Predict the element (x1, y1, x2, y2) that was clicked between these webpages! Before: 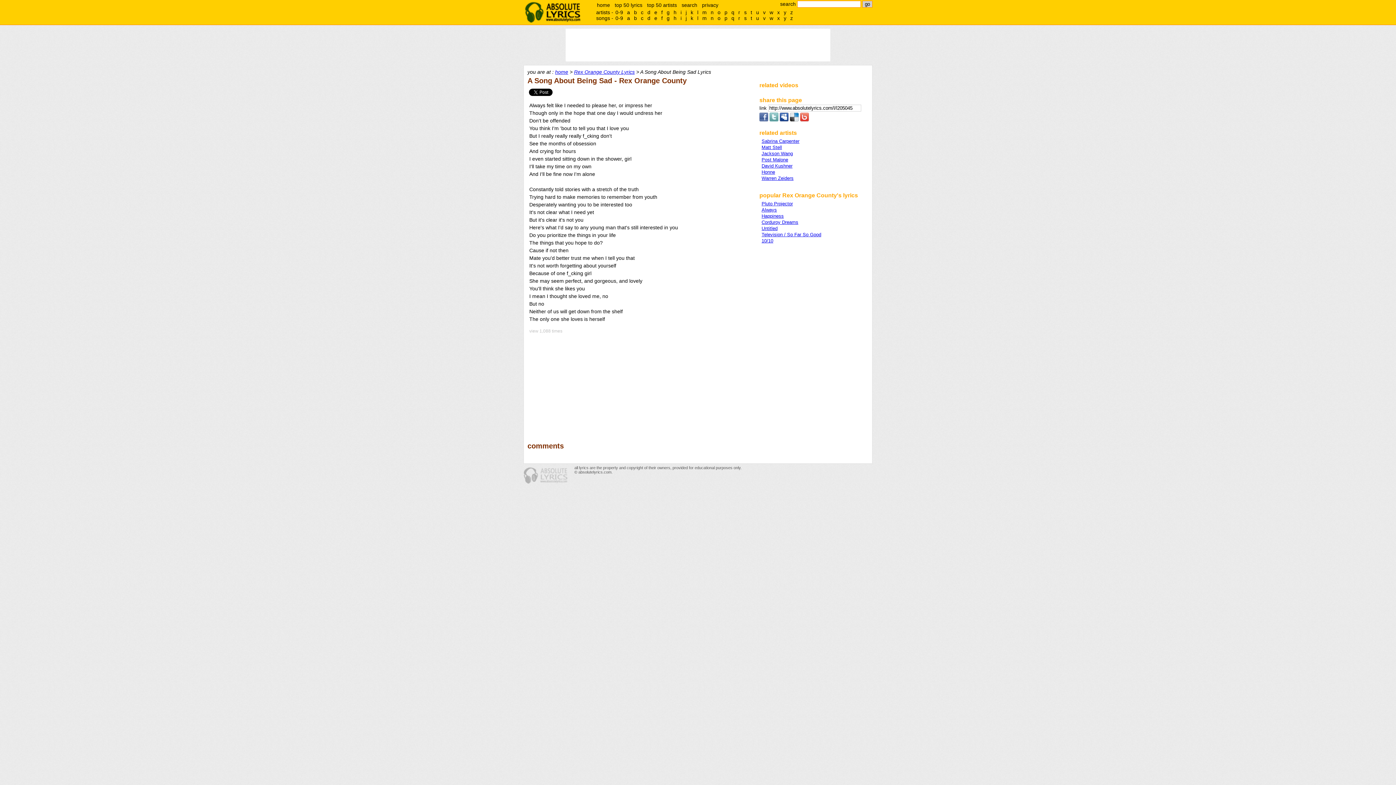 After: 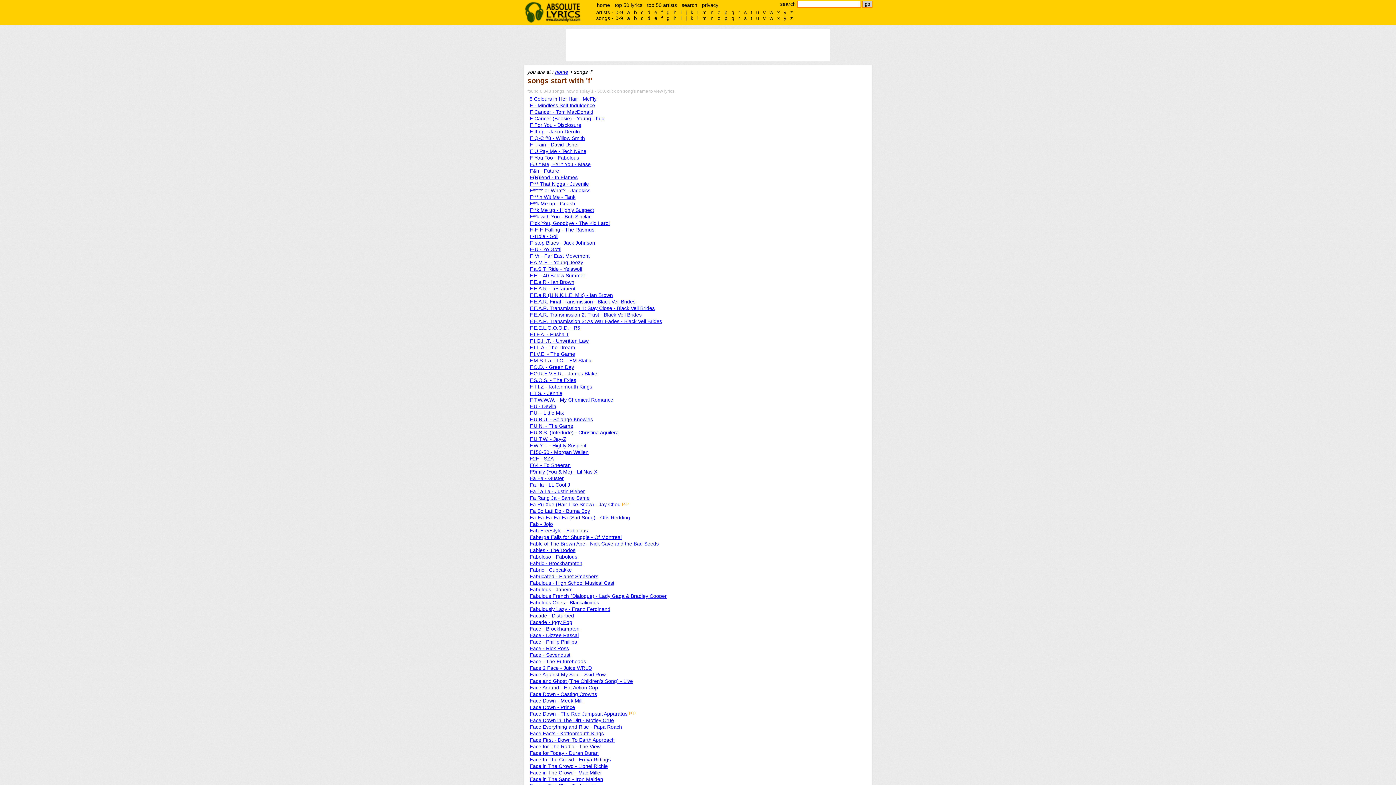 Action: bbox: (659, 15, 664, 21) label: f